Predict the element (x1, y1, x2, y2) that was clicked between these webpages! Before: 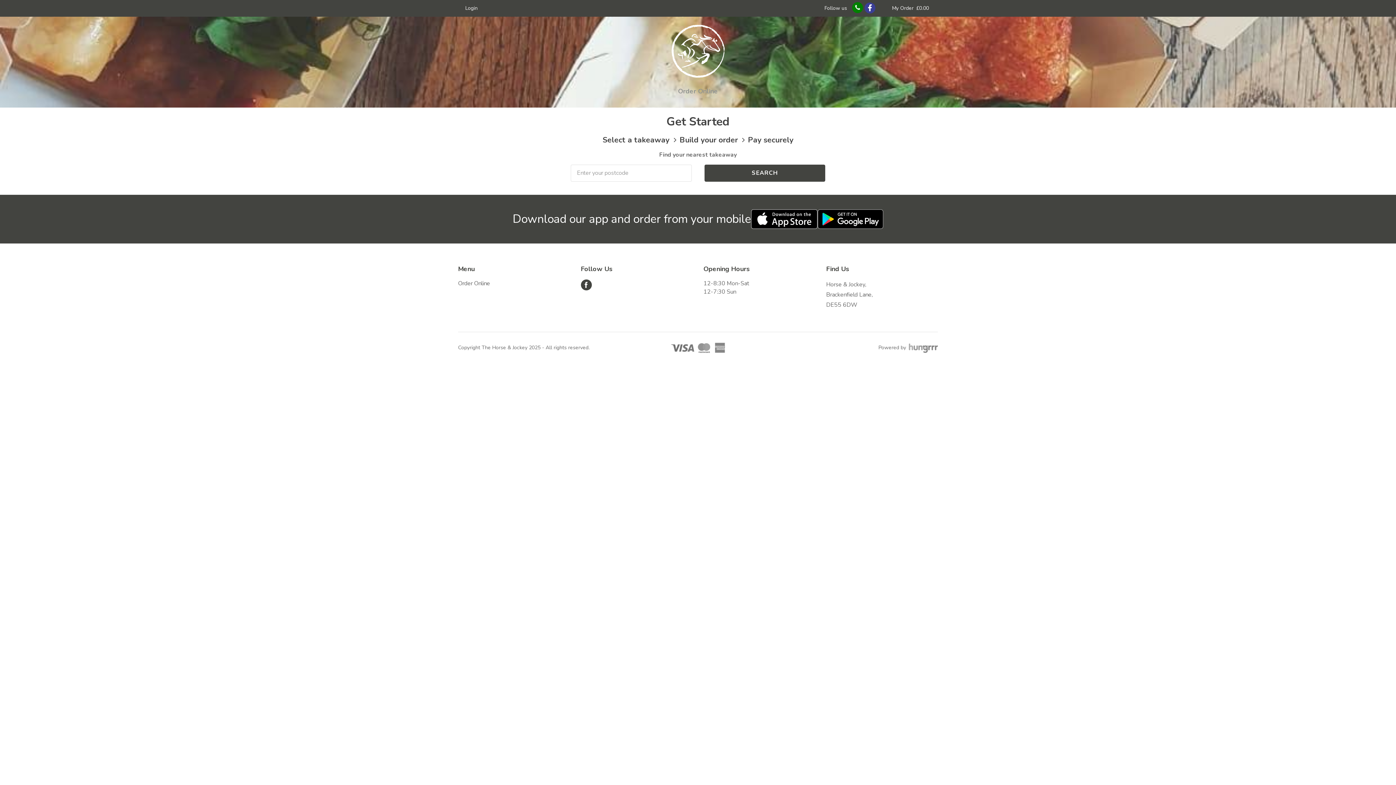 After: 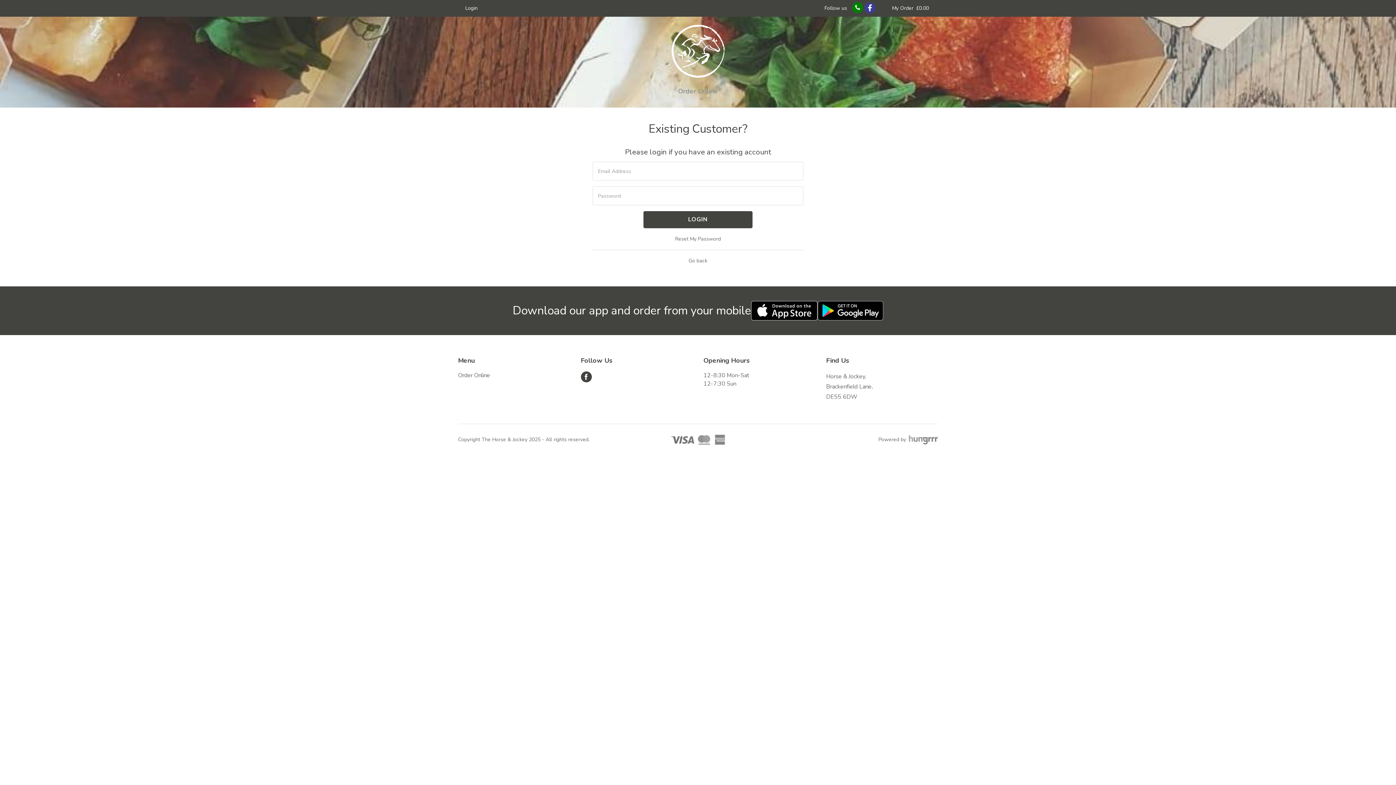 Action: label: Login bbox: (458, 0, 485, 16)